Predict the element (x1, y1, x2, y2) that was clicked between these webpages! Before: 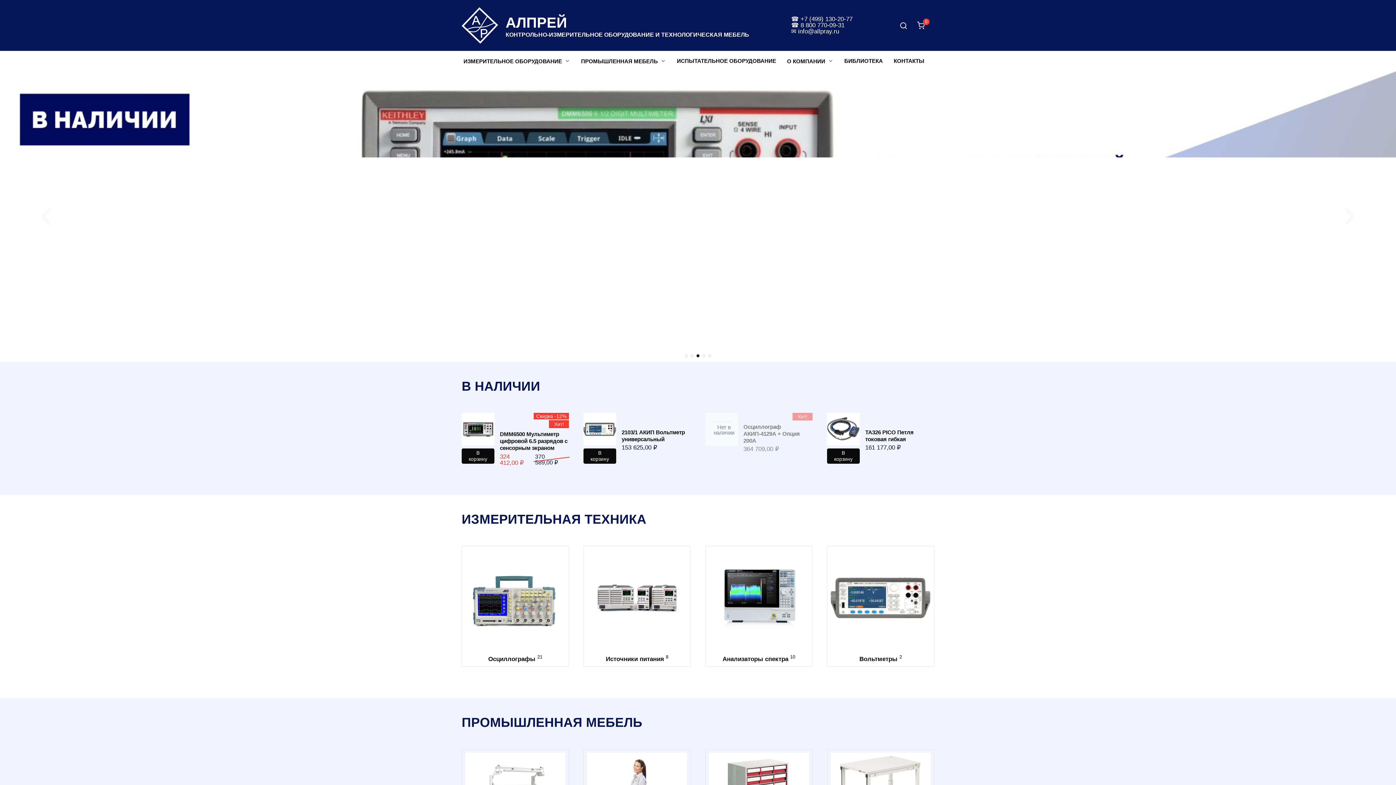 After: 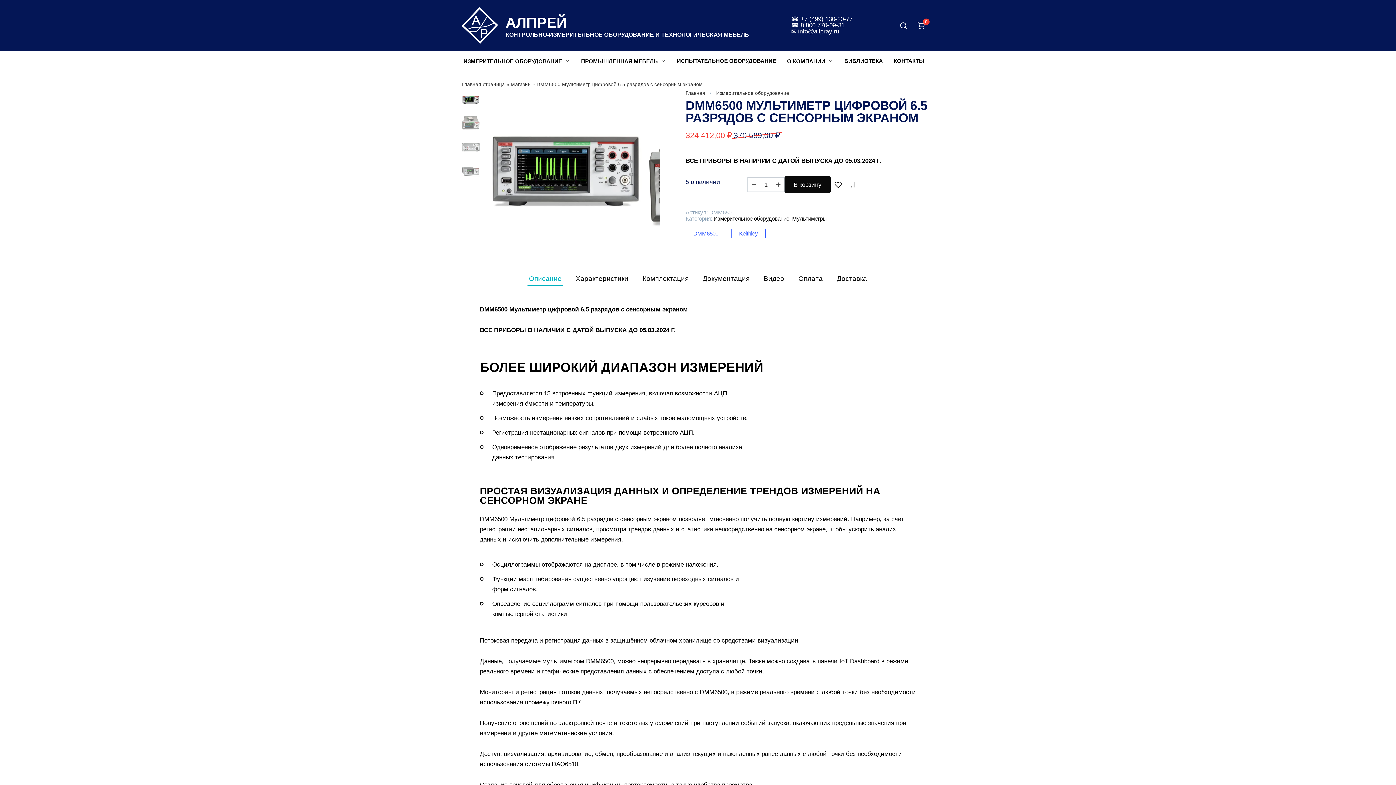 Action: label: DMM6500 Мультиметр цифровой 6.5 разрядов с сенсорным экраном bbox: (500, 431, 567, 451)